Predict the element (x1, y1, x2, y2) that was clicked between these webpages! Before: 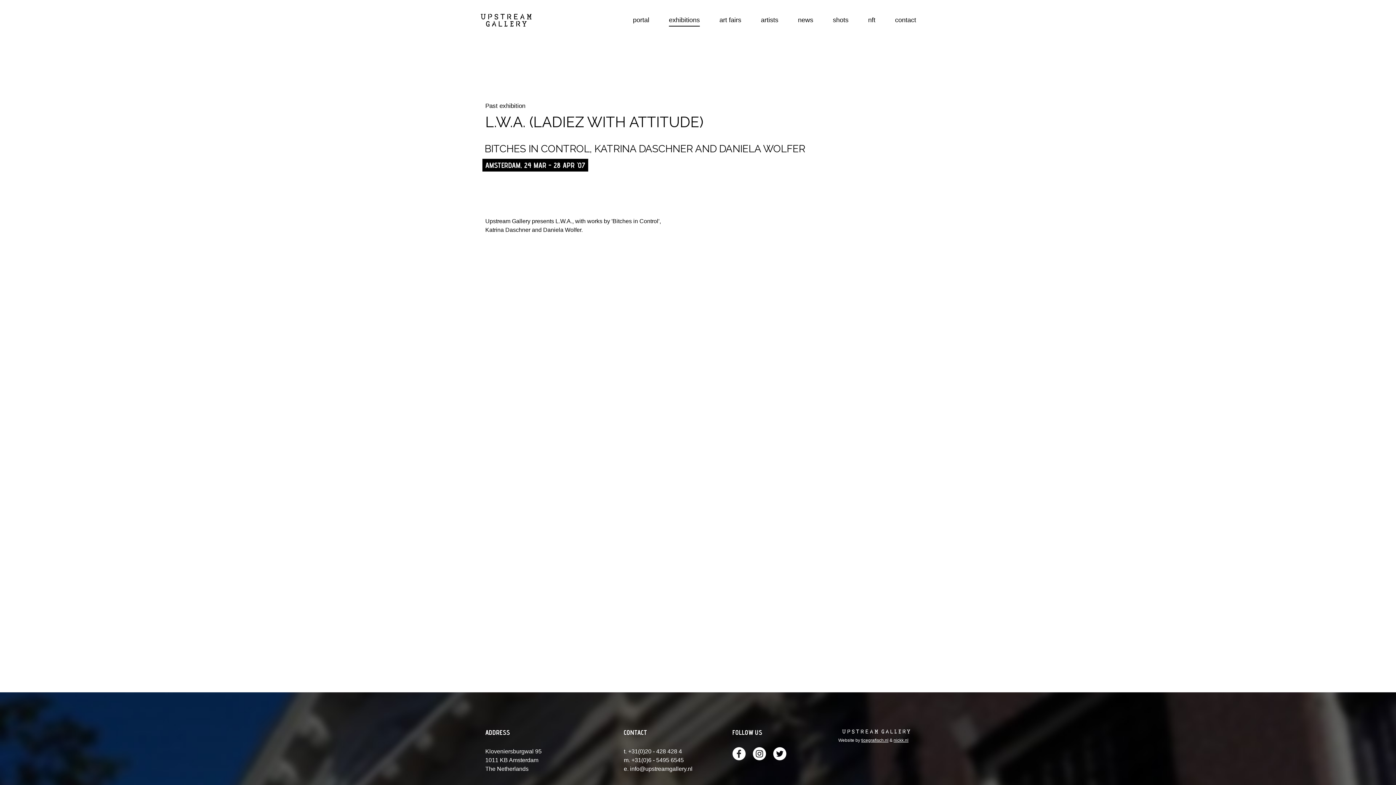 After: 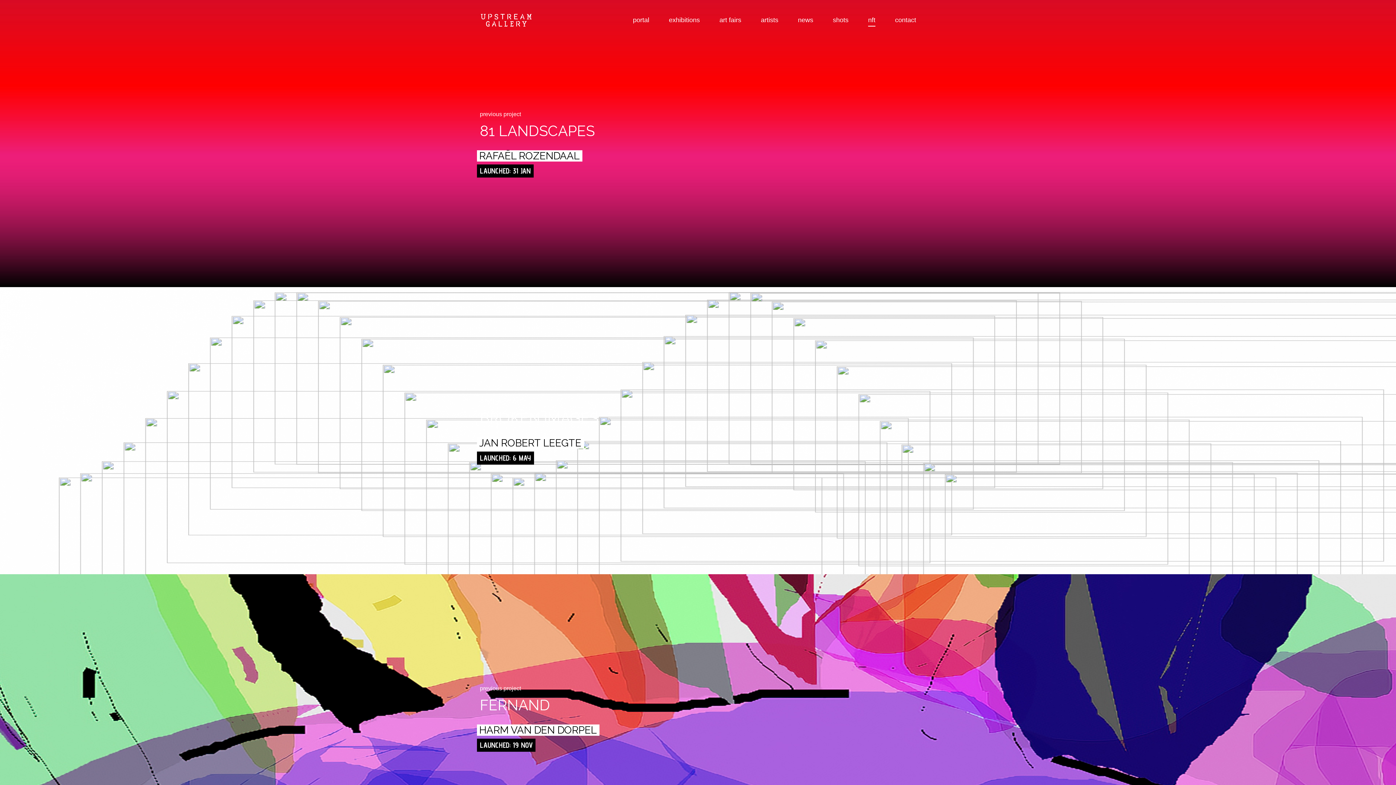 Action: bbox: (868, 16, 875, 23) label: nft